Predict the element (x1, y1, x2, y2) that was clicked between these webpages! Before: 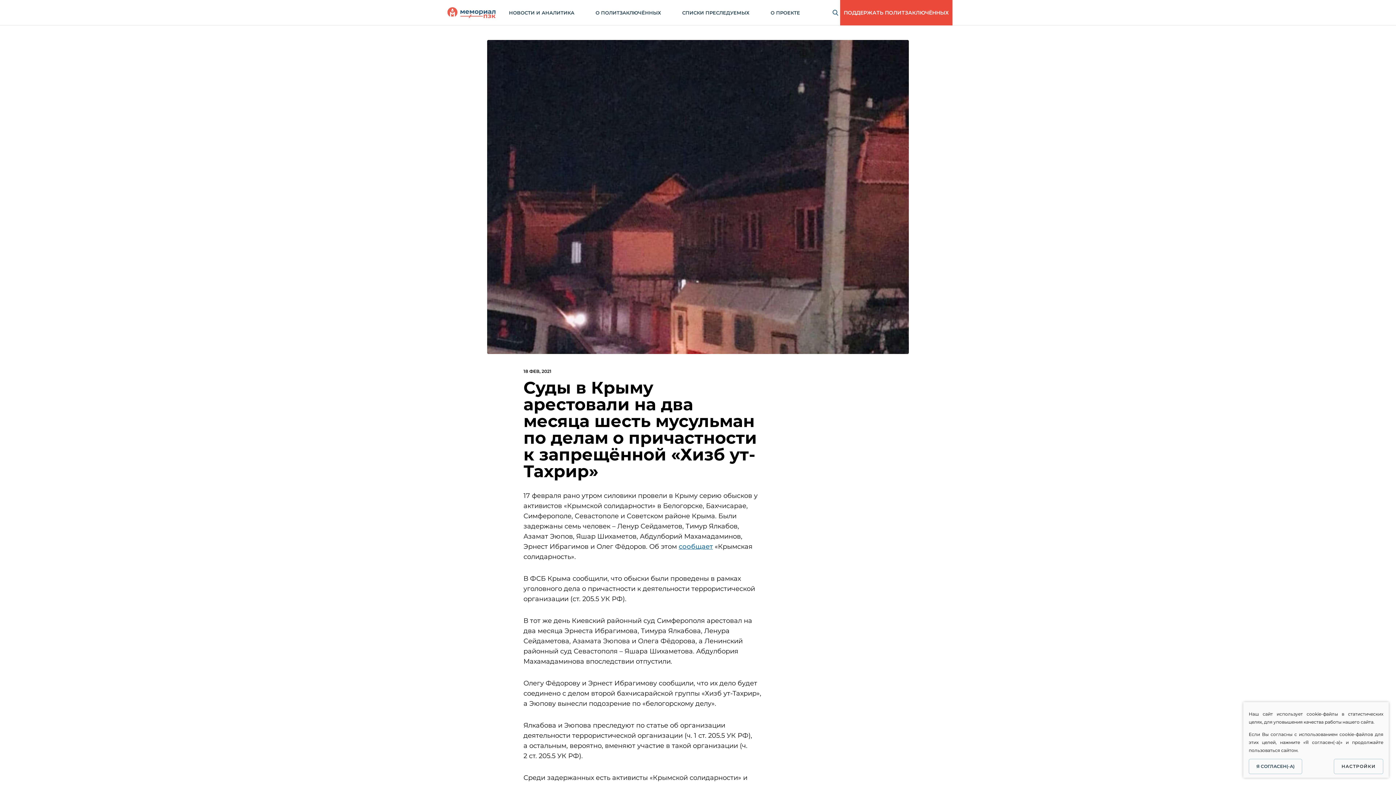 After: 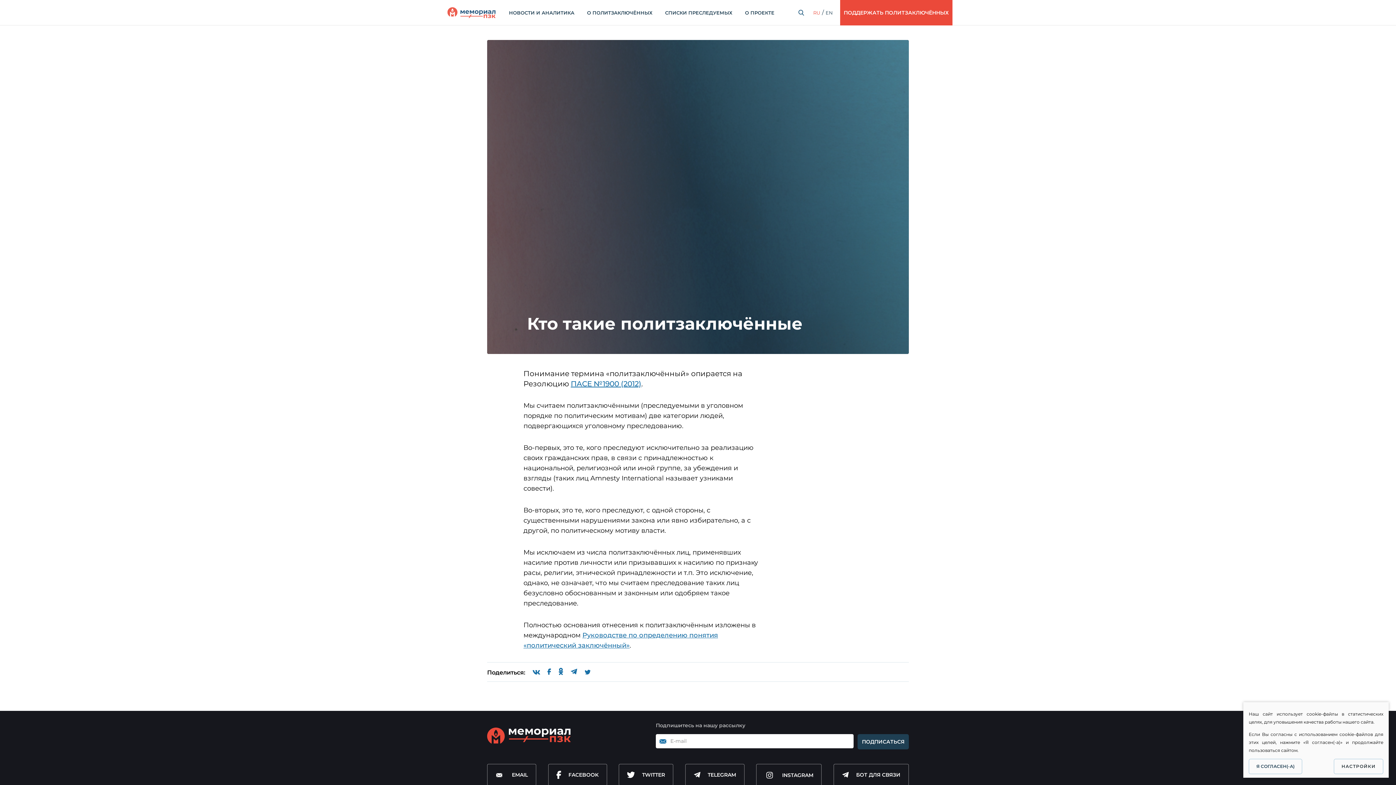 Action: label: О ПОЛИТЗАКЛЮЧЁННЫХ bbox: (595, 9, 661, 16)